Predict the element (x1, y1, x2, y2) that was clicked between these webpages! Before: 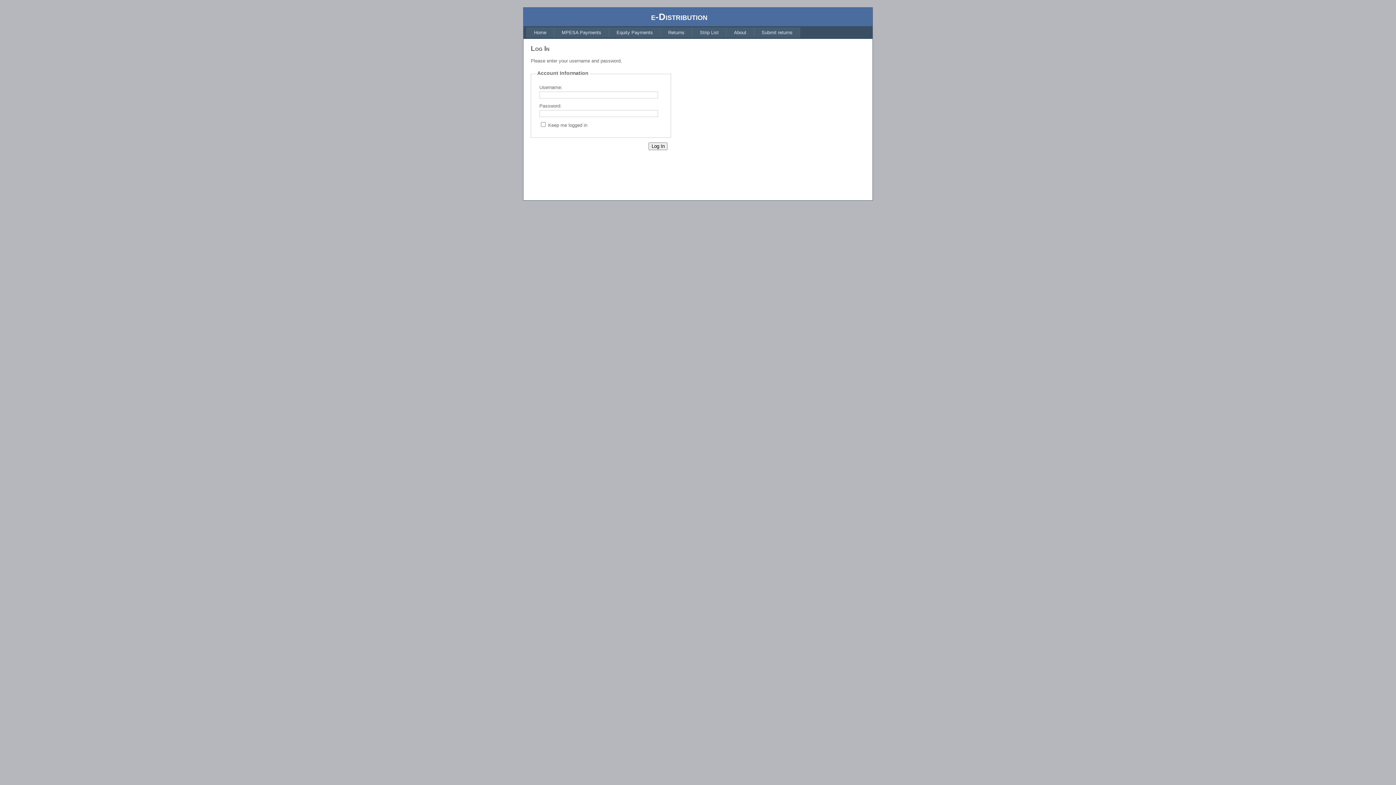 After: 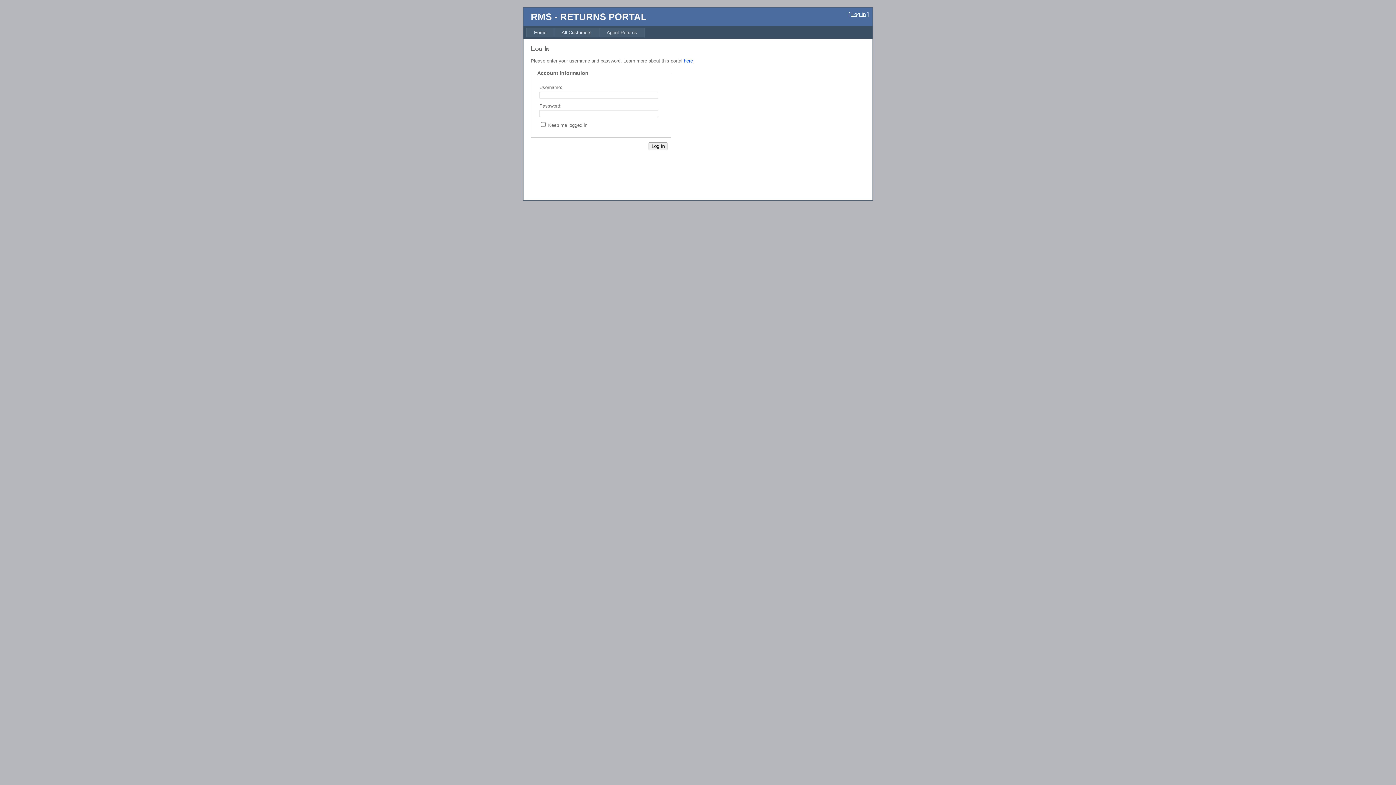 Action: bbox: (754, 27, 800, 37) label: Submit returns